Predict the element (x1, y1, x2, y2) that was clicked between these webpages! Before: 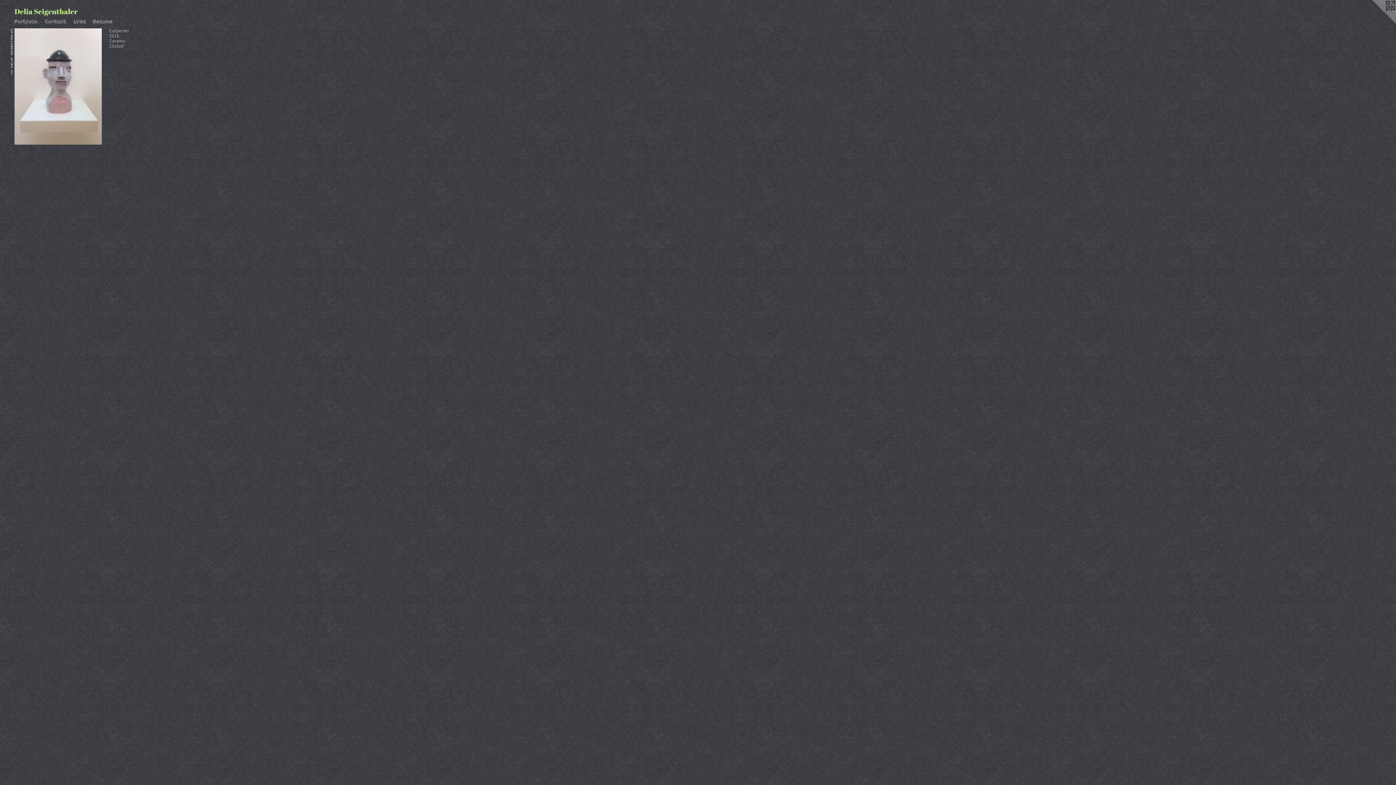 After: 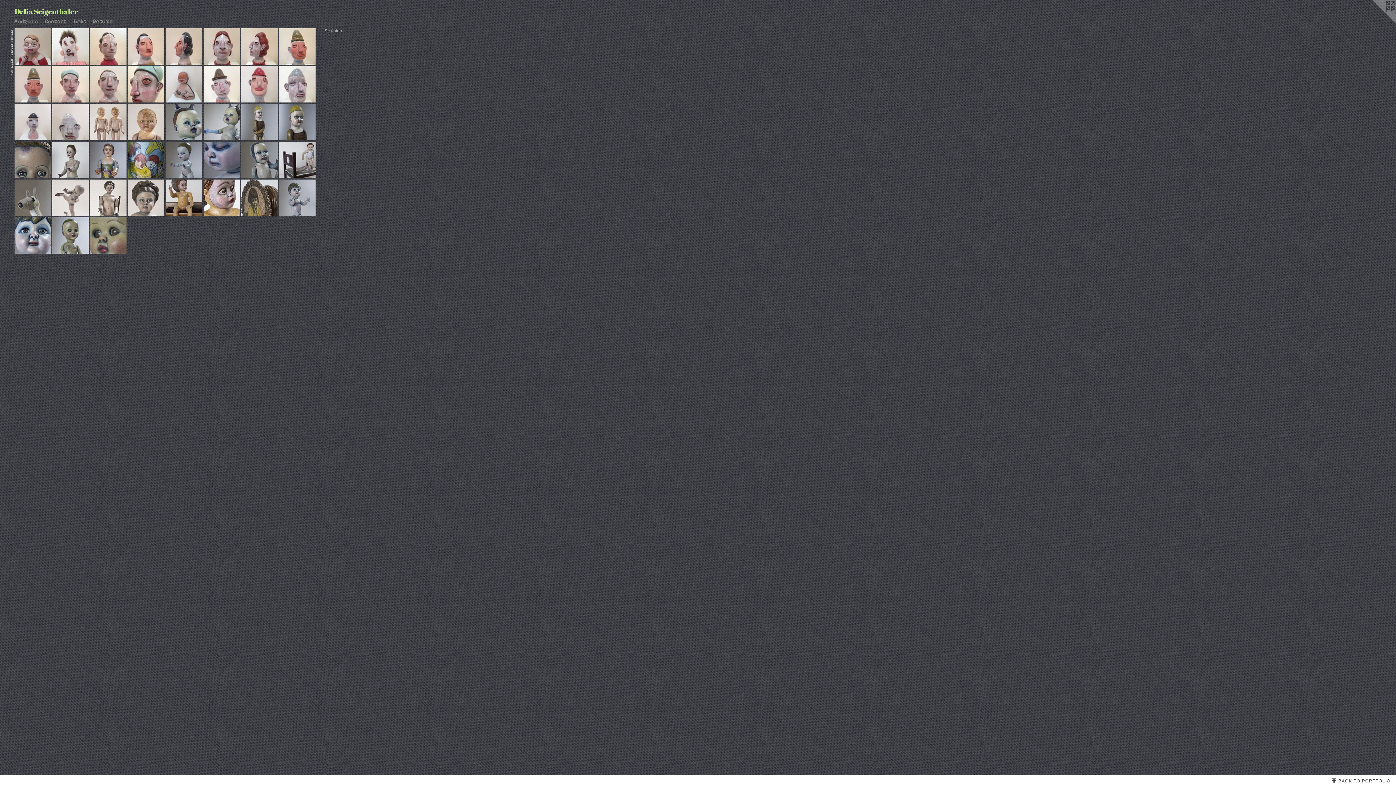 Action: label: BACK TO SCULPTURE bbox: (14, 209, 54, 213)